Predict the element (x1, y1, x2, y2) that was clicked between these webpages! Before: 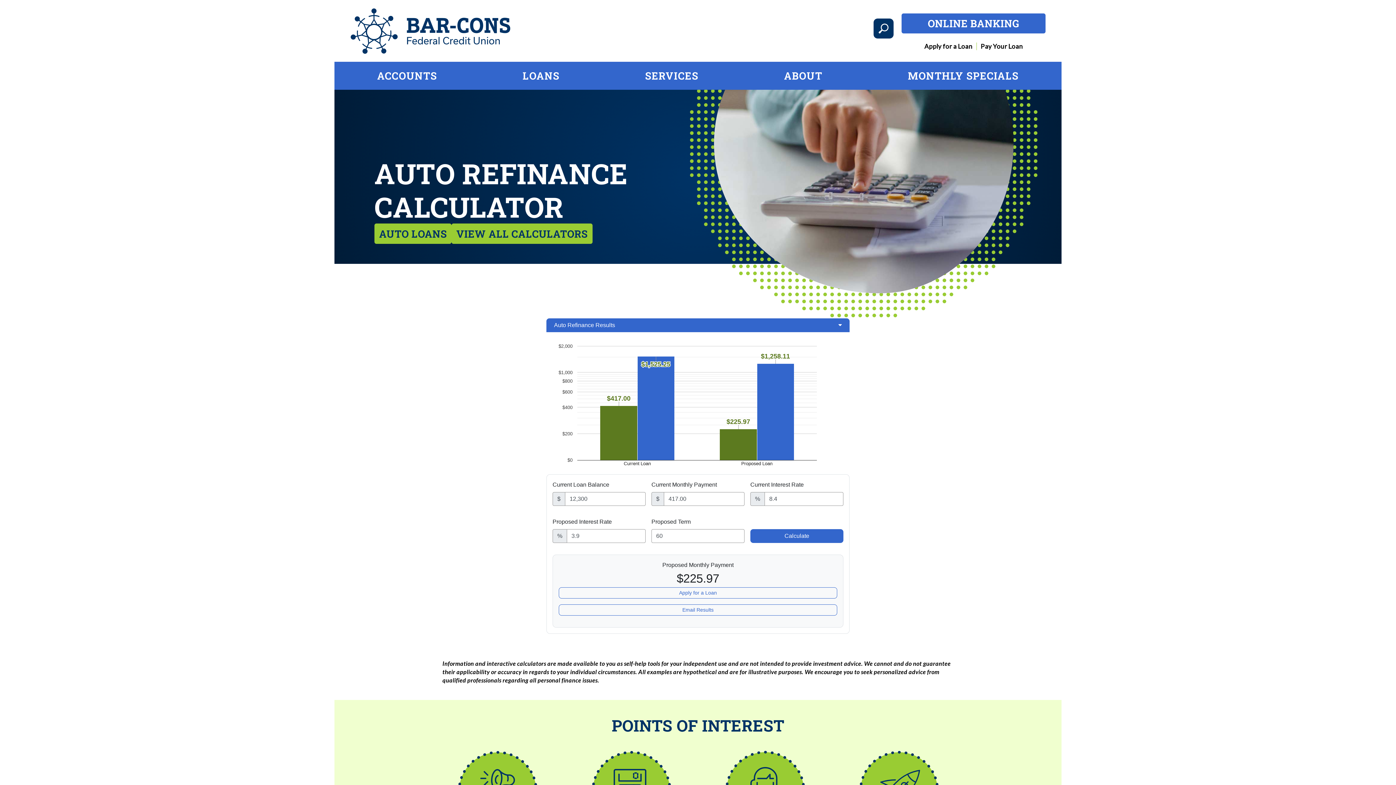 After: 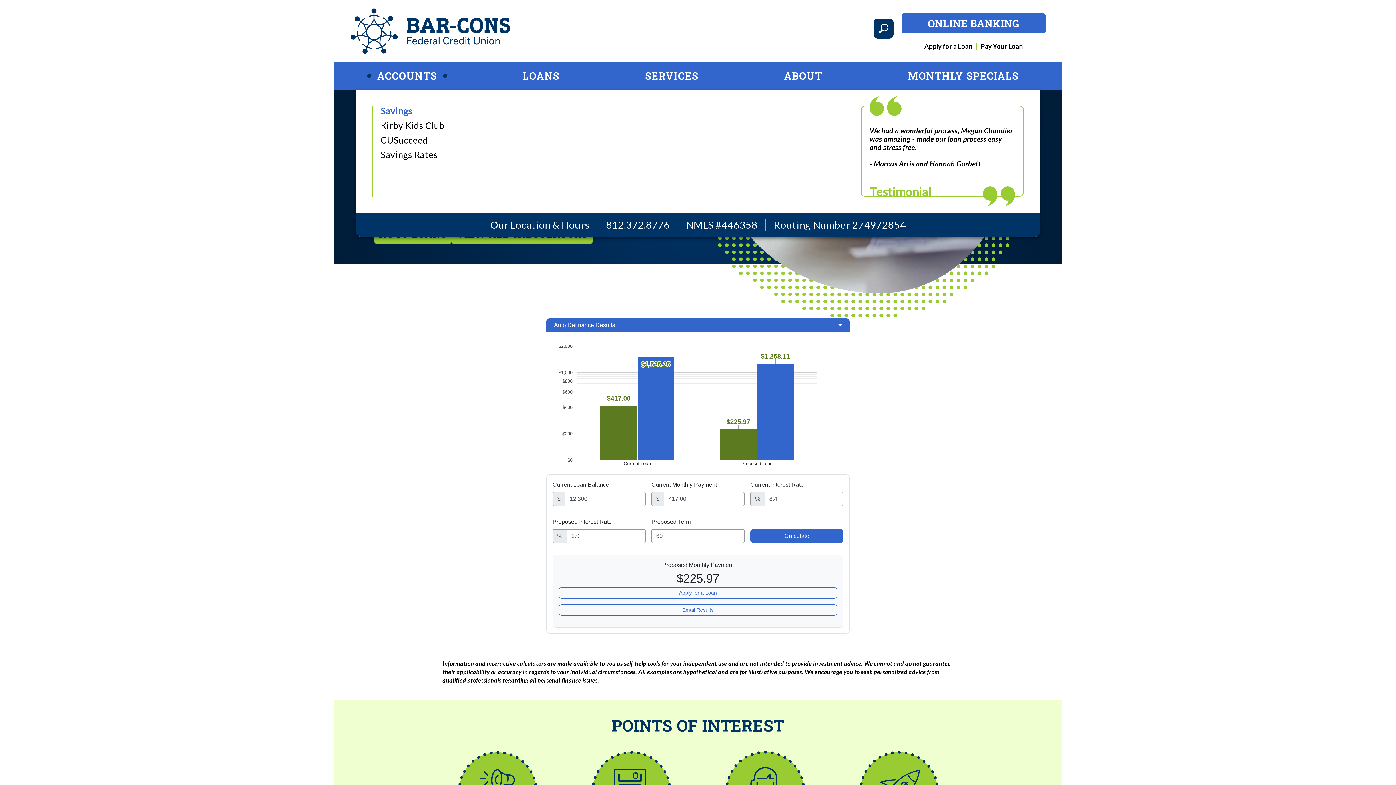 Action: bbox: (369, 61, 445, 89) label: ACCOUNTS